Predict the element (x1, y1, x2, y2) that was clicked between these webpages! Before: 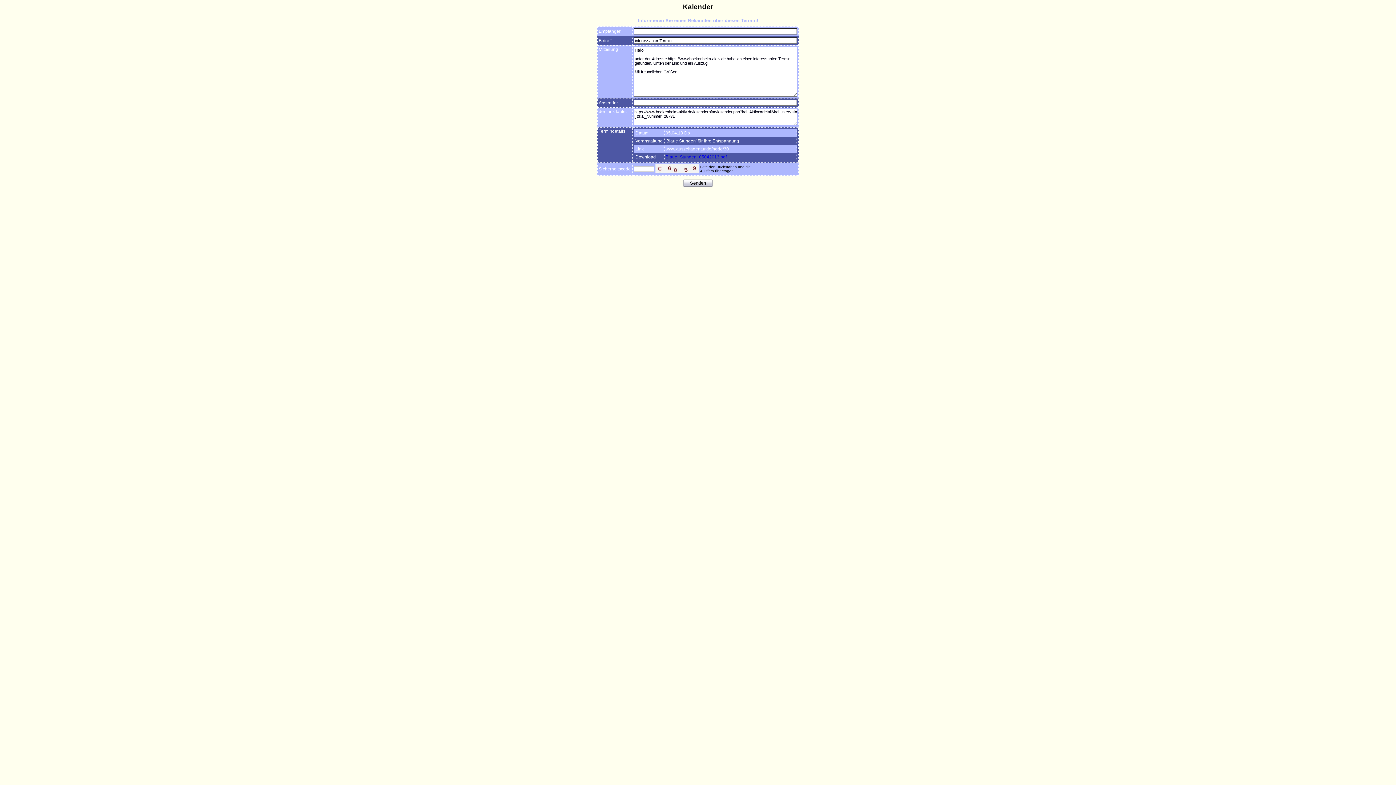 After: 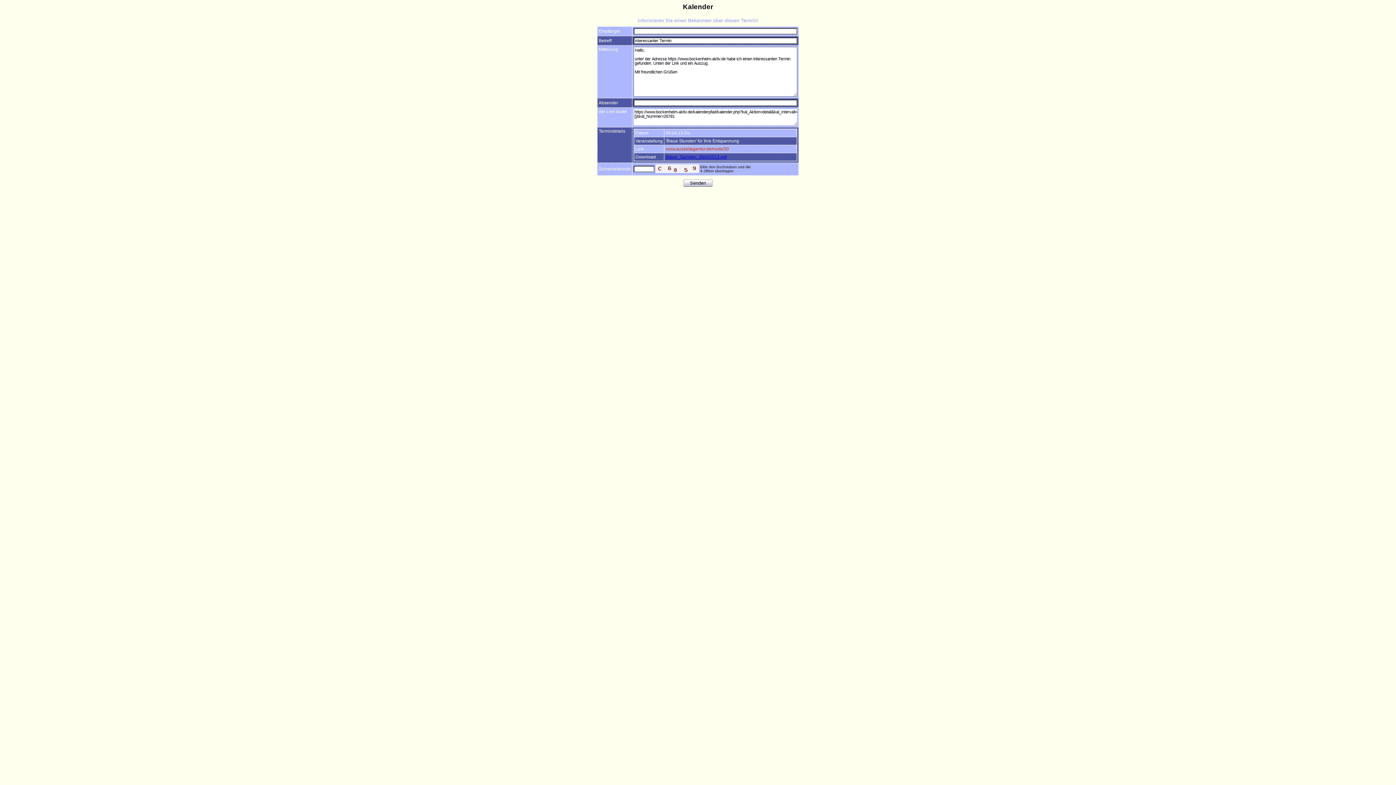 Action: bbox: (665, 146, 729, 151) label: www.auszeitagentur.de/node/30